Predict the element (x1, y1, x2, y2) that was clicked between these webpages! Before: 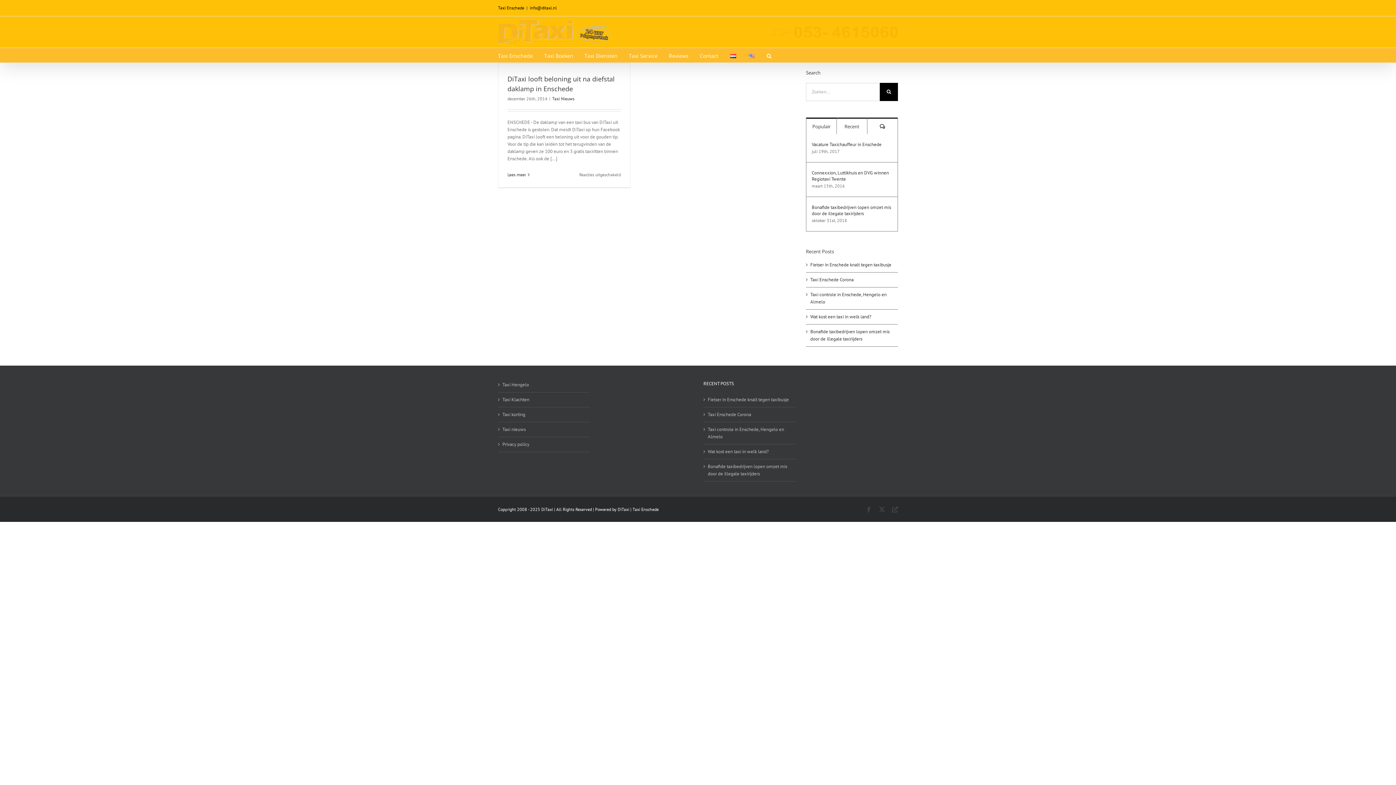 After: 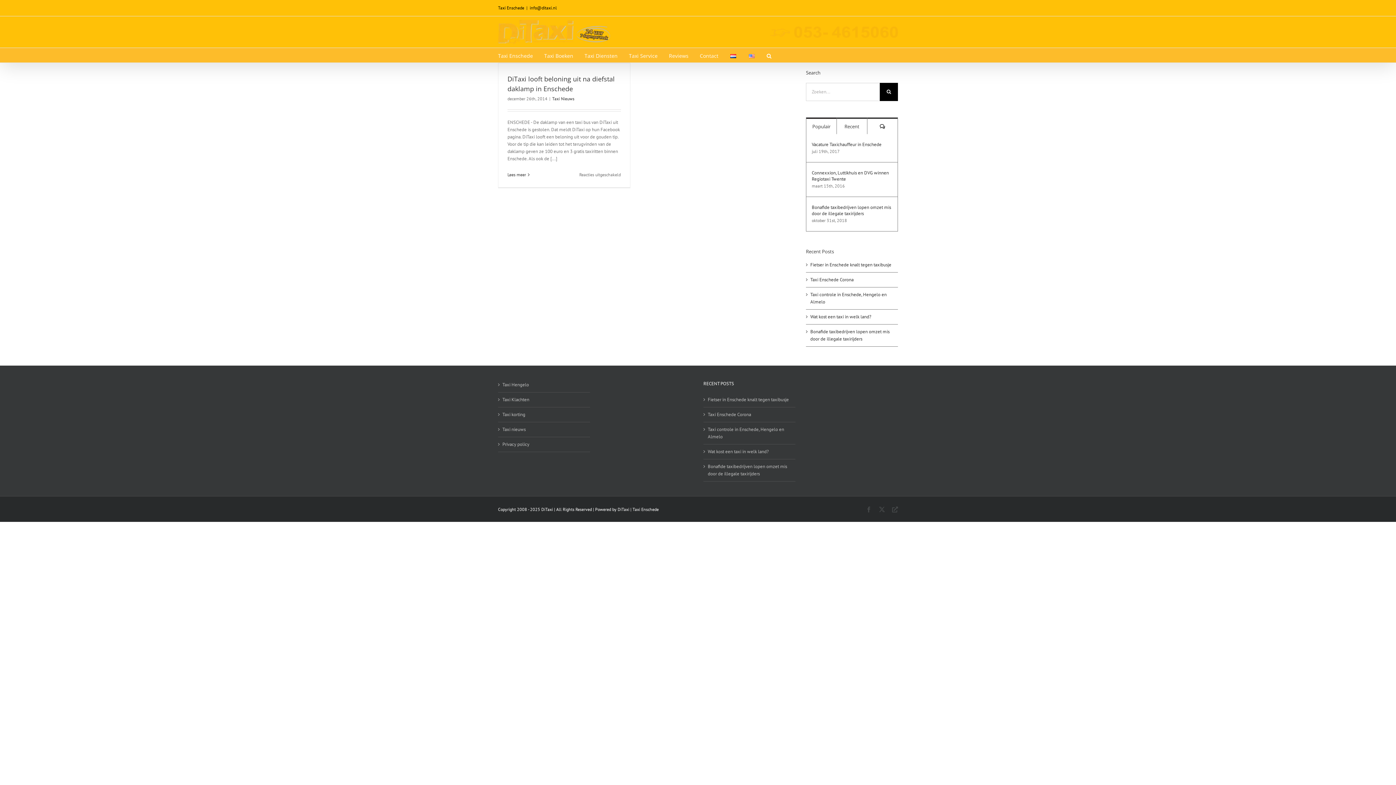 Action: bbox: (879, 506, 885, 512) label: X